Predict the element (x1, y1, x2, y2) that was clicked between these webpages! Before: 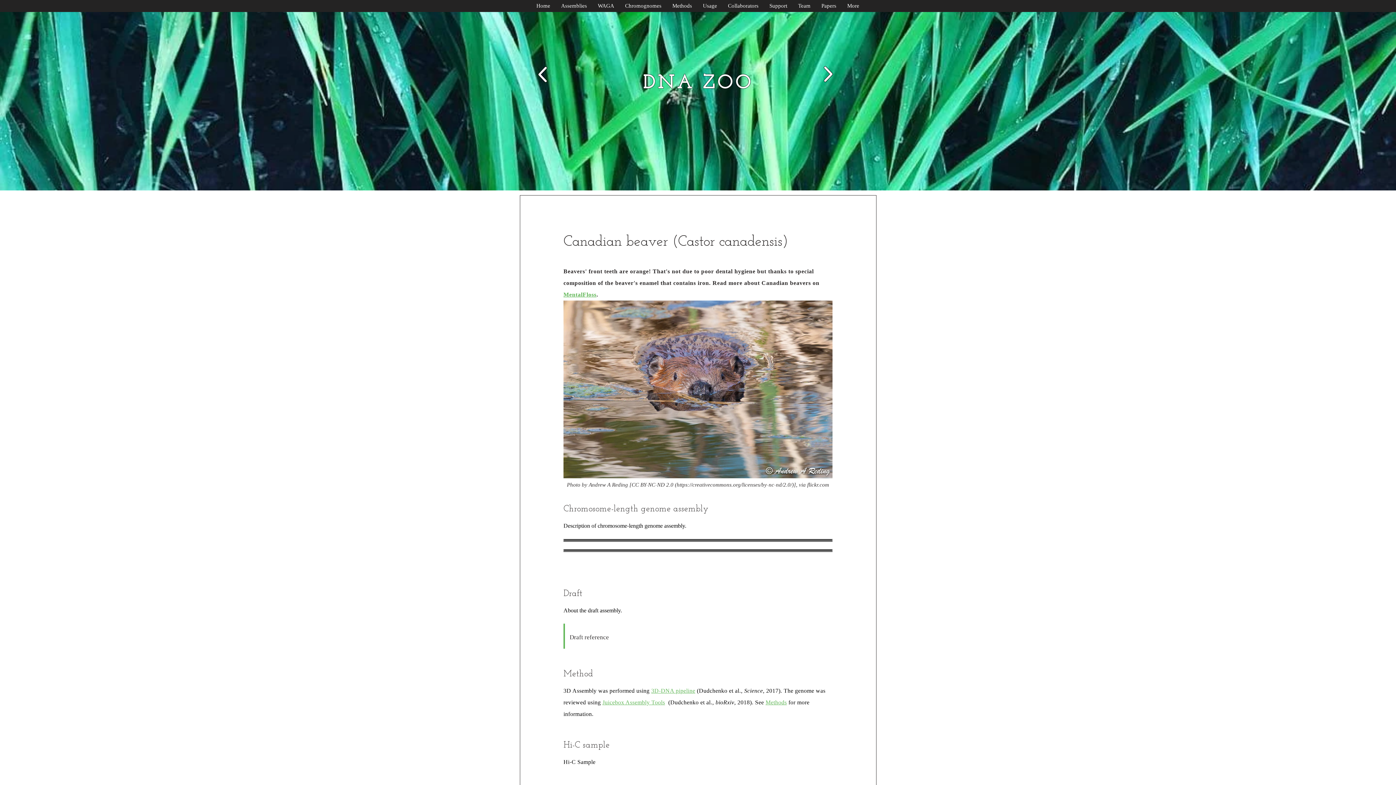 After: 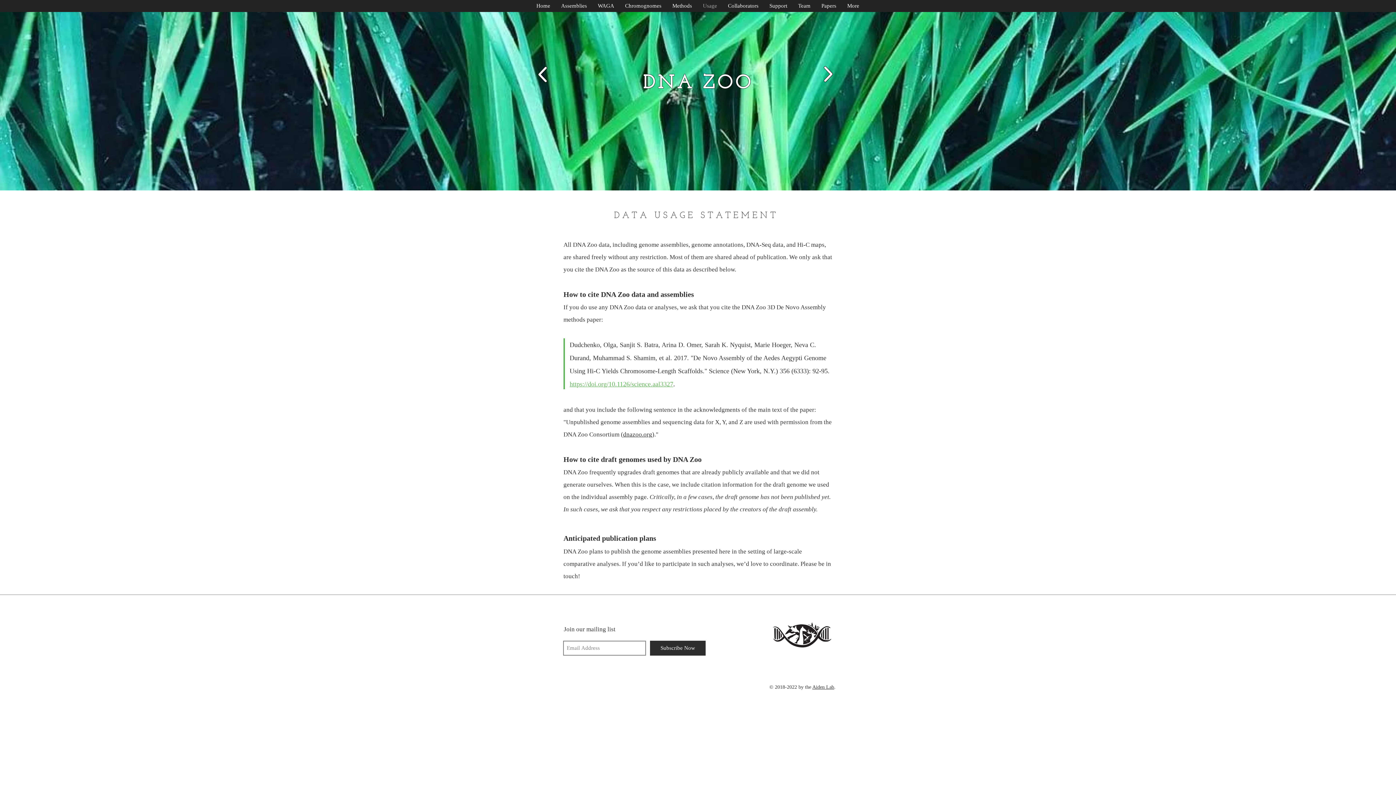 Action: label: Usage bbox: (697, 0, 722, 12)